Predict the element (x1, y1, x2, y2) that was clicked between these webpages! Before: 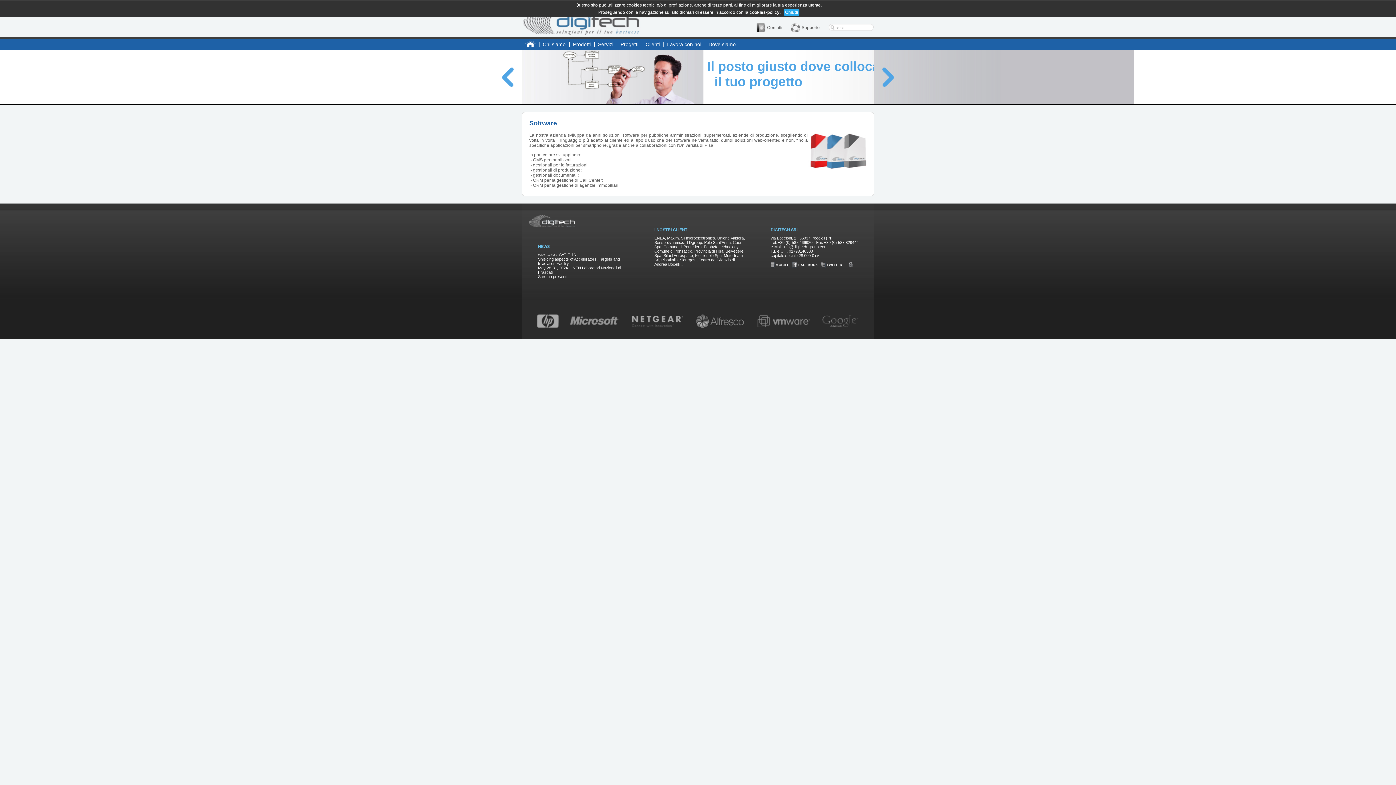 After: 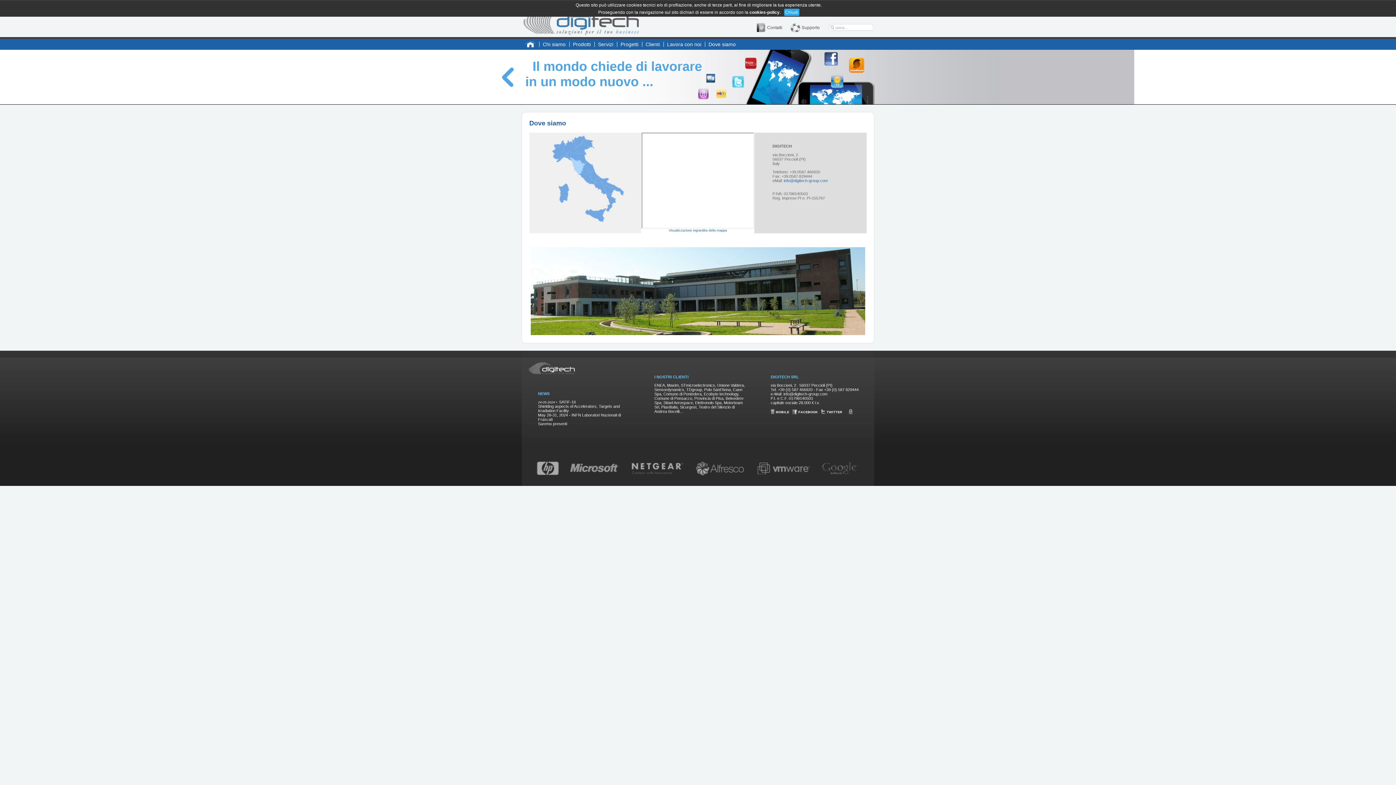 Action: bbox: (705, 40, 739, 48) label: Dove siamo